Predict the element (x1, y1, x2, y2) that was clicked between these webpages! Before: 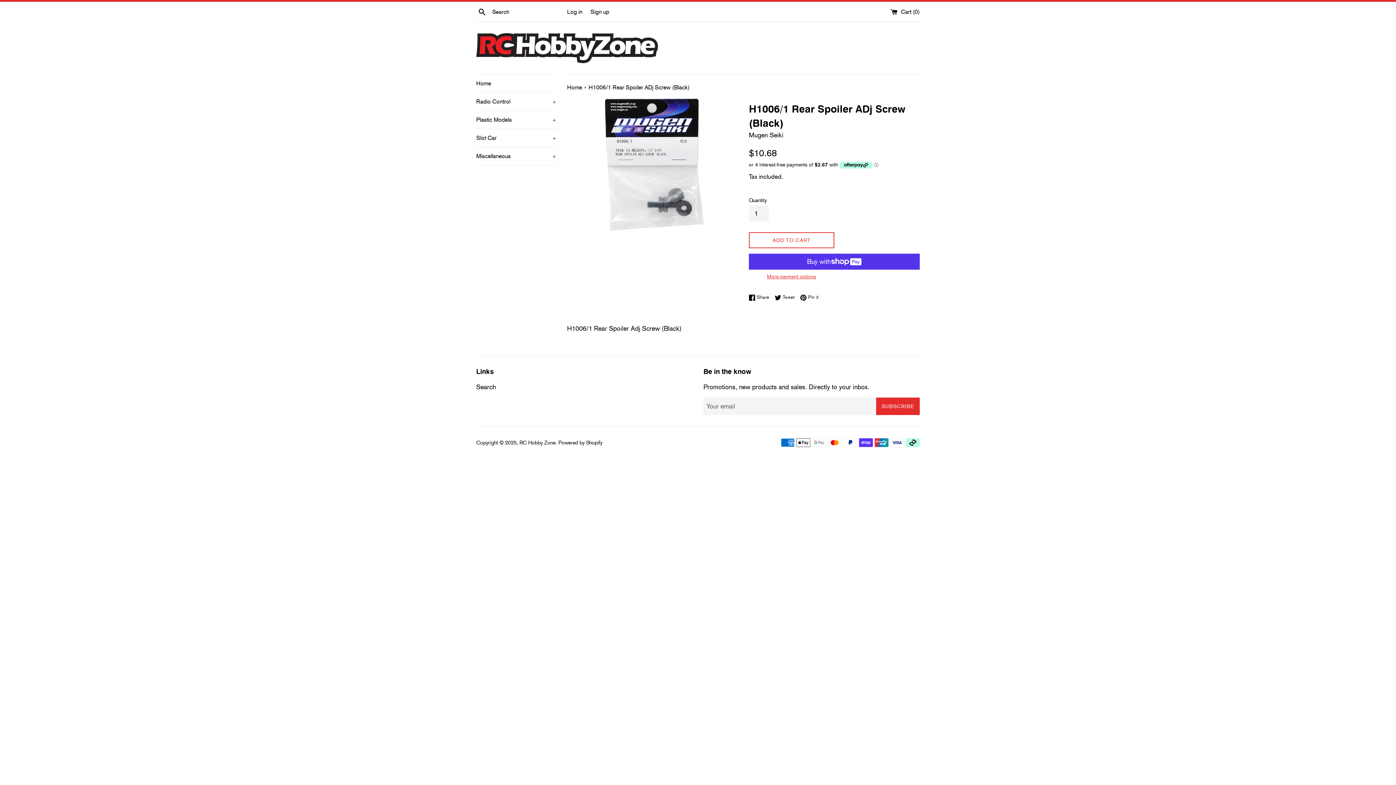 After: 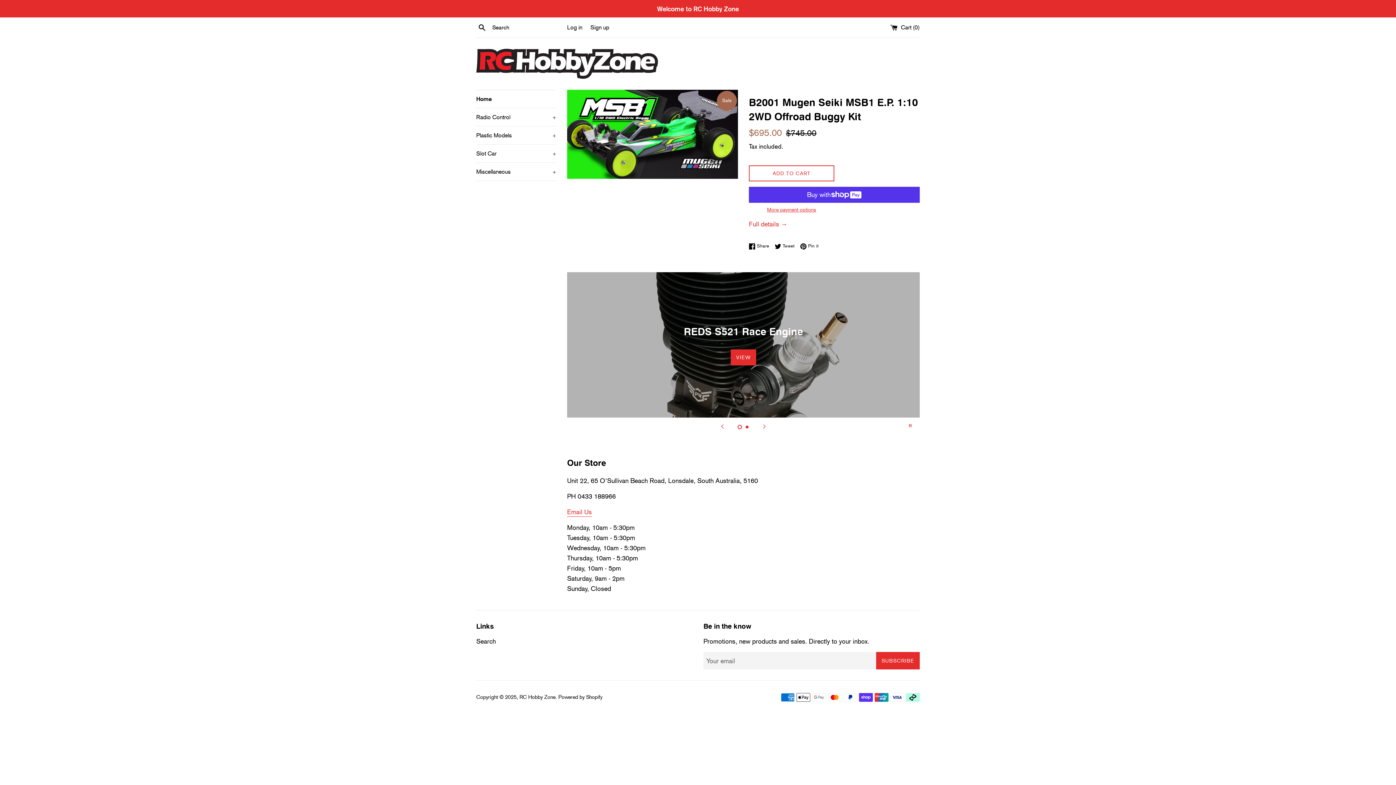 Action: label: Home  bbox: (567, 84, 583, 90)